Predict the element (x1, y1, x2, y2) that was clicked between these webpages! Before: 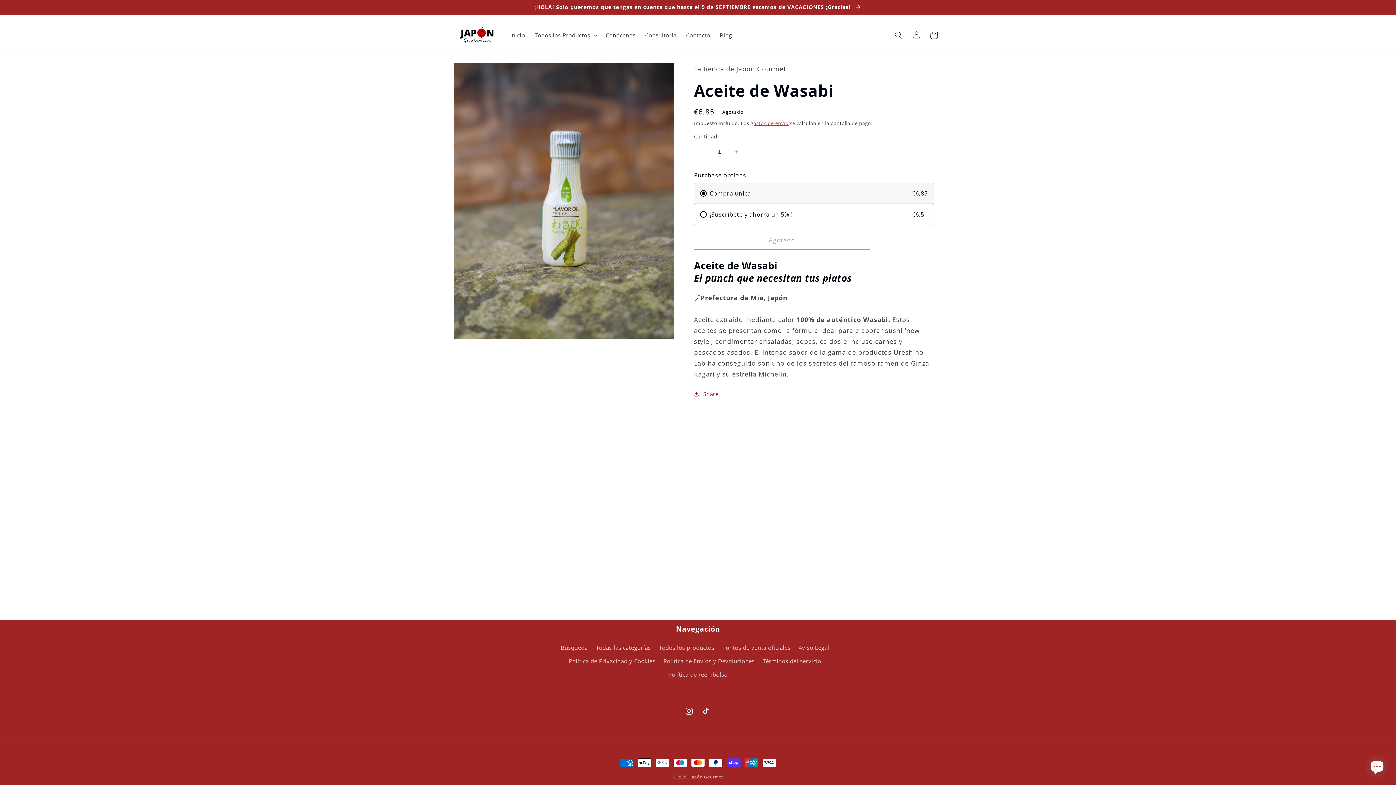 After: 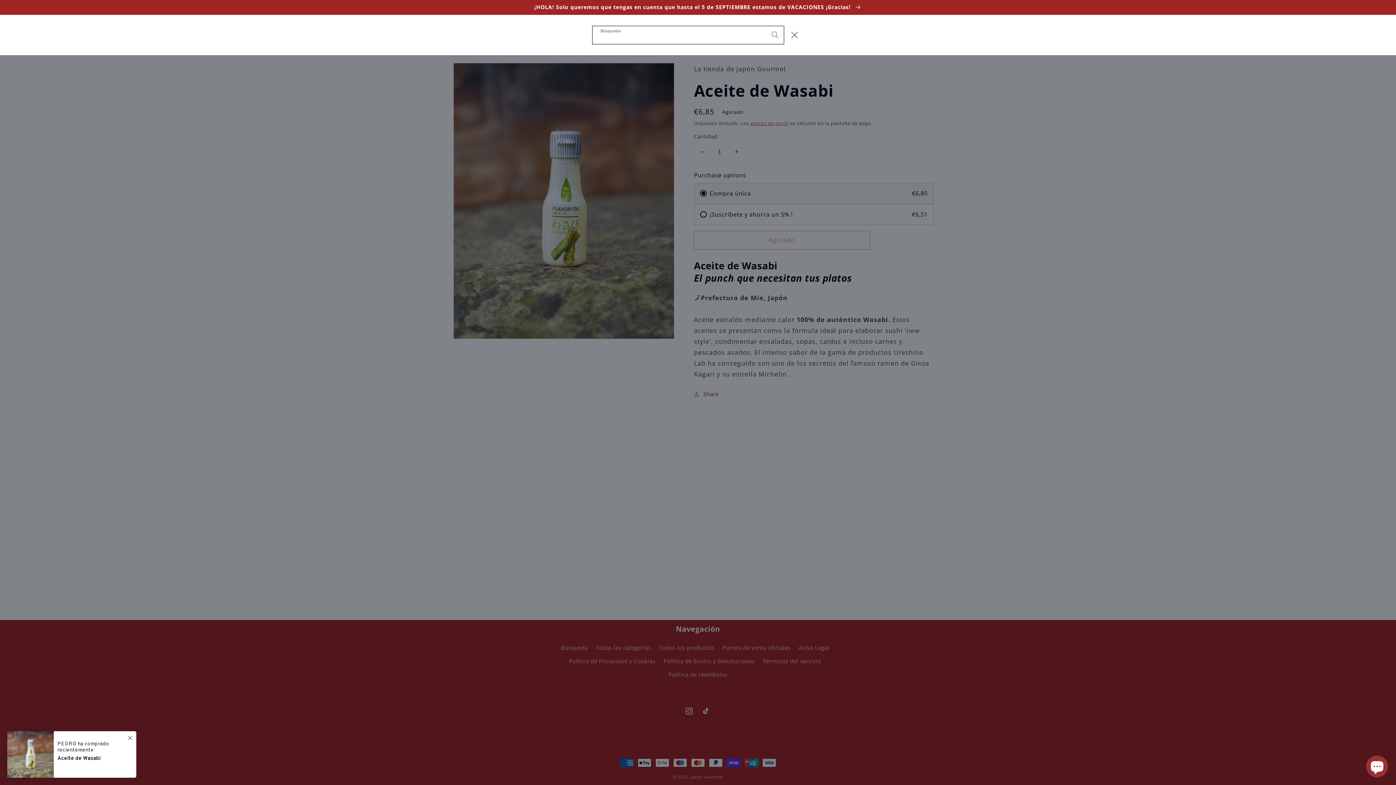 Action: bbox: (890, 26, 907, 44) label: Búsqueda